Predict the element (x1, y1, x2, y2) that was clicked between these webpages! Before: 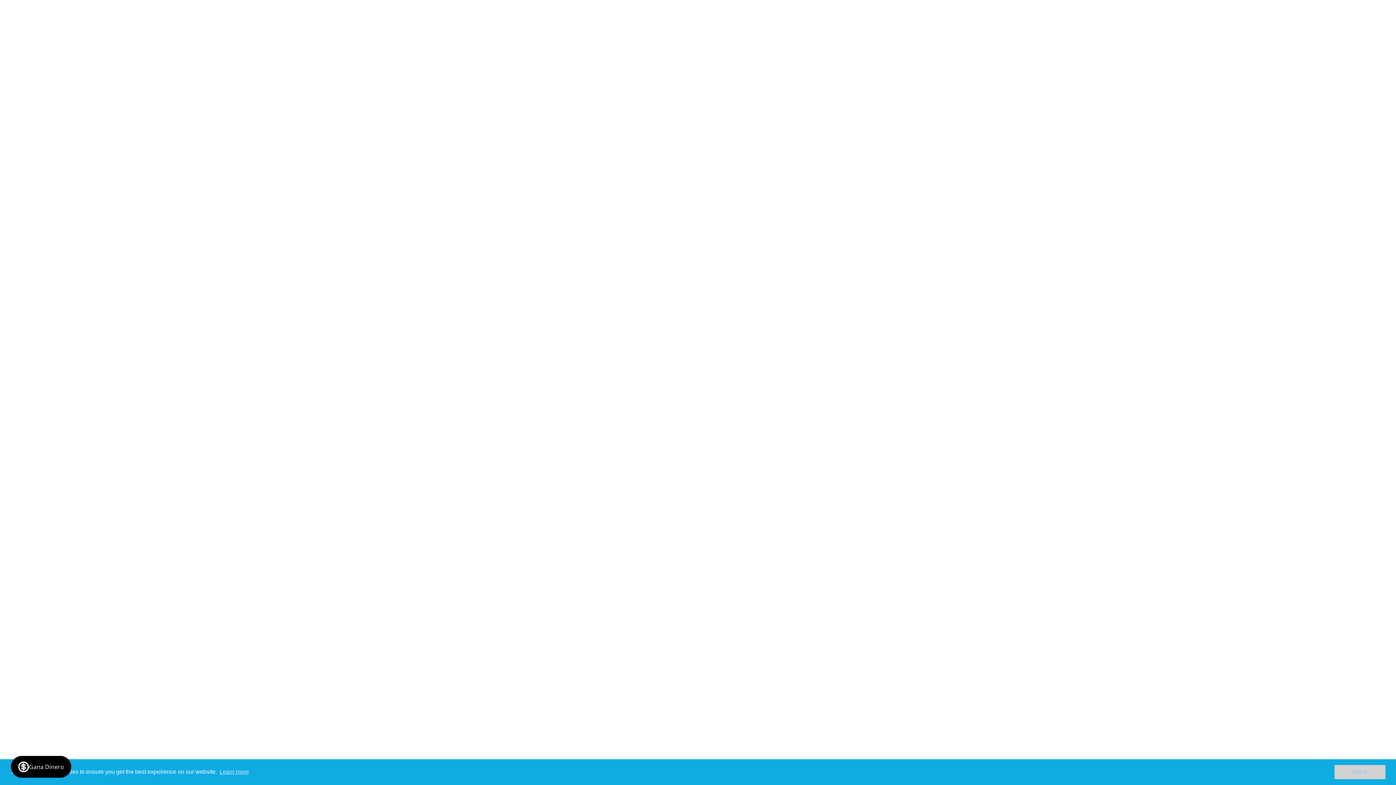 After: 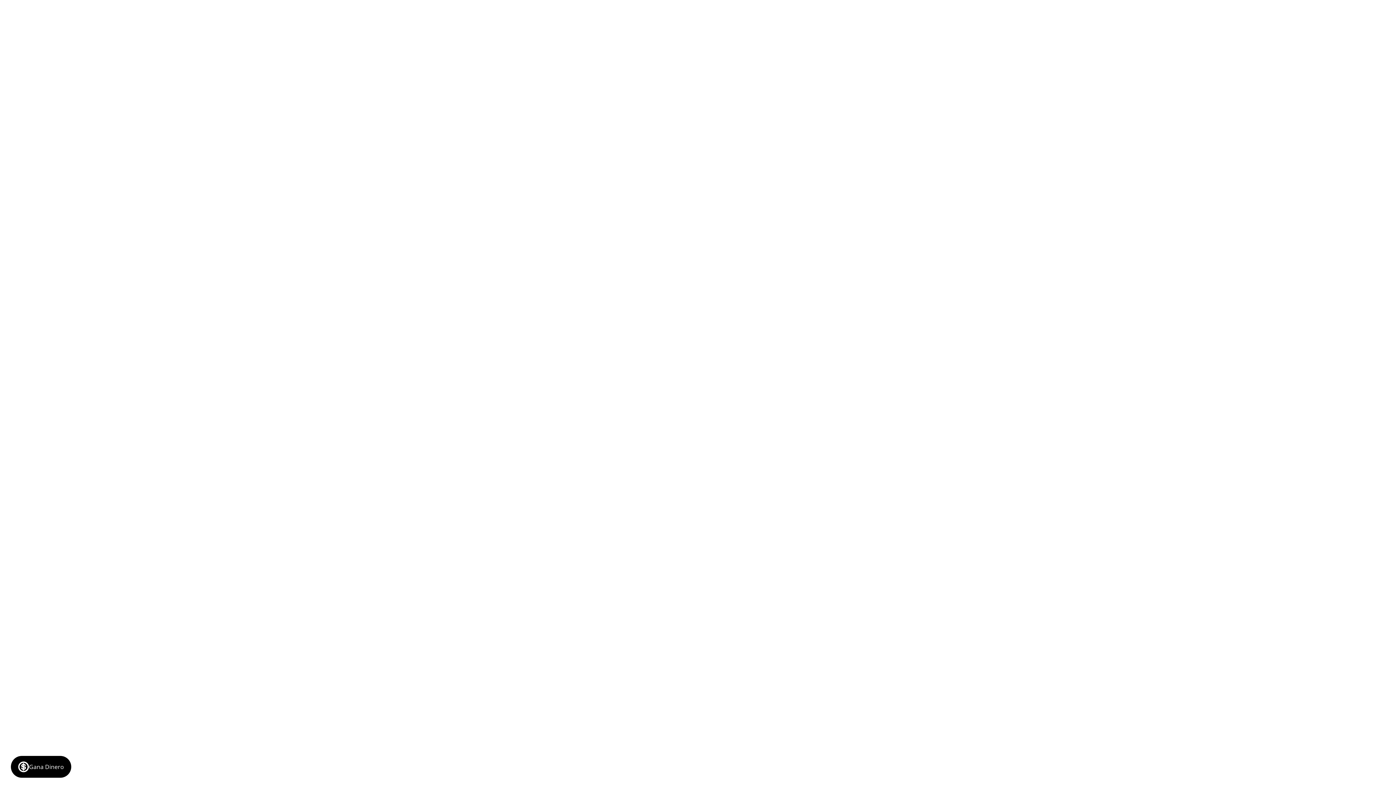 Action: bbox: (1334, 765, 1385, 779) label: dismiss cookie message